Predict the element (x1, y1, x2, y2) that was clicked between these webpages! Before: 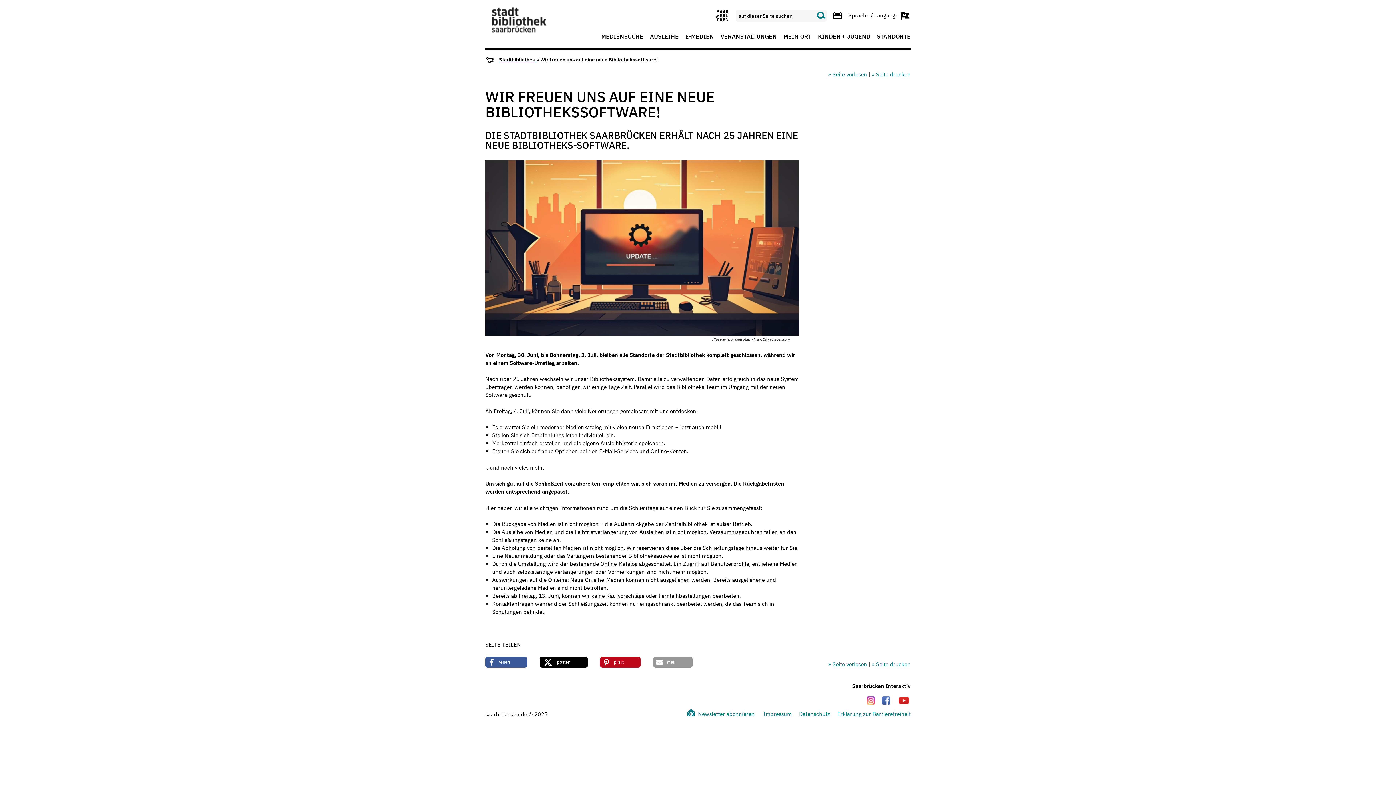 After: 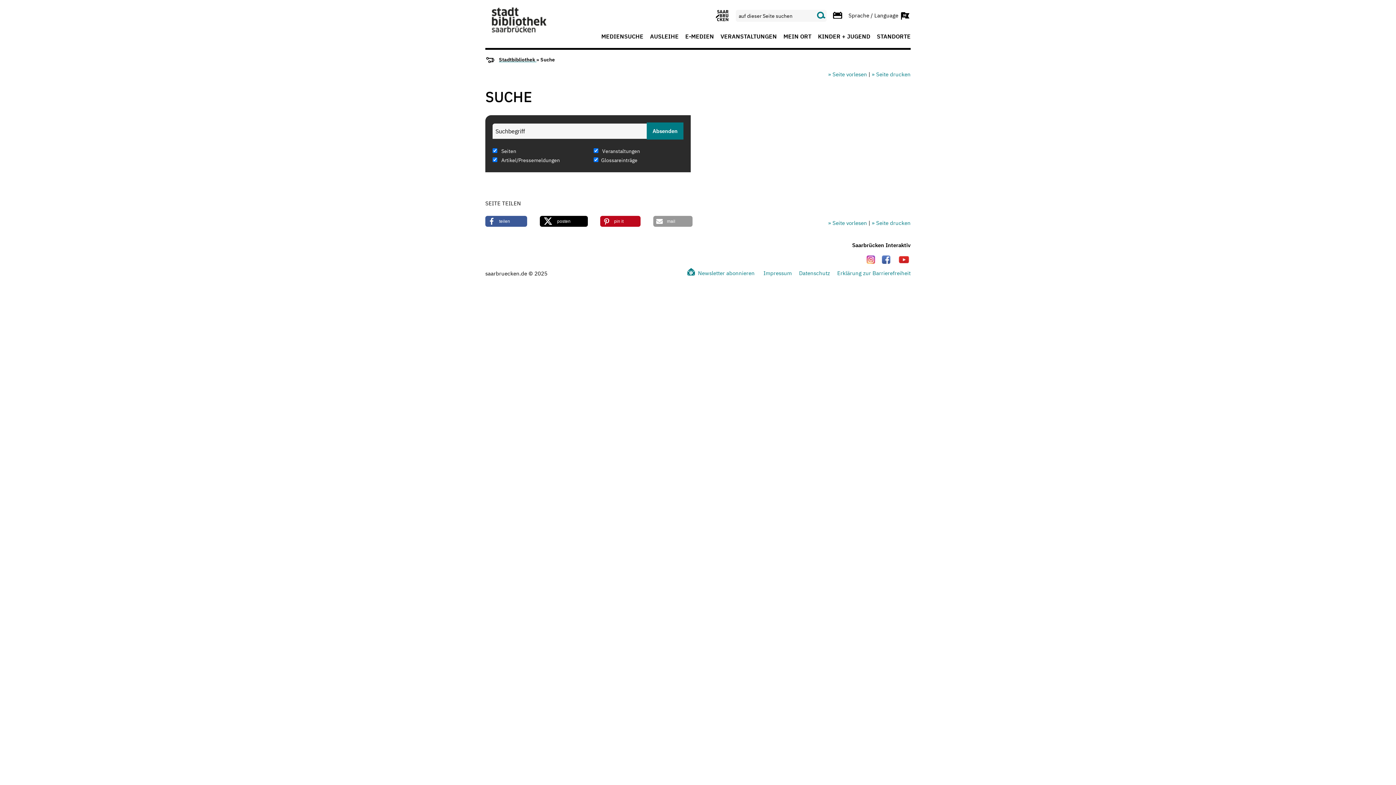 Action: bbox: (816, 9, 826, 21)